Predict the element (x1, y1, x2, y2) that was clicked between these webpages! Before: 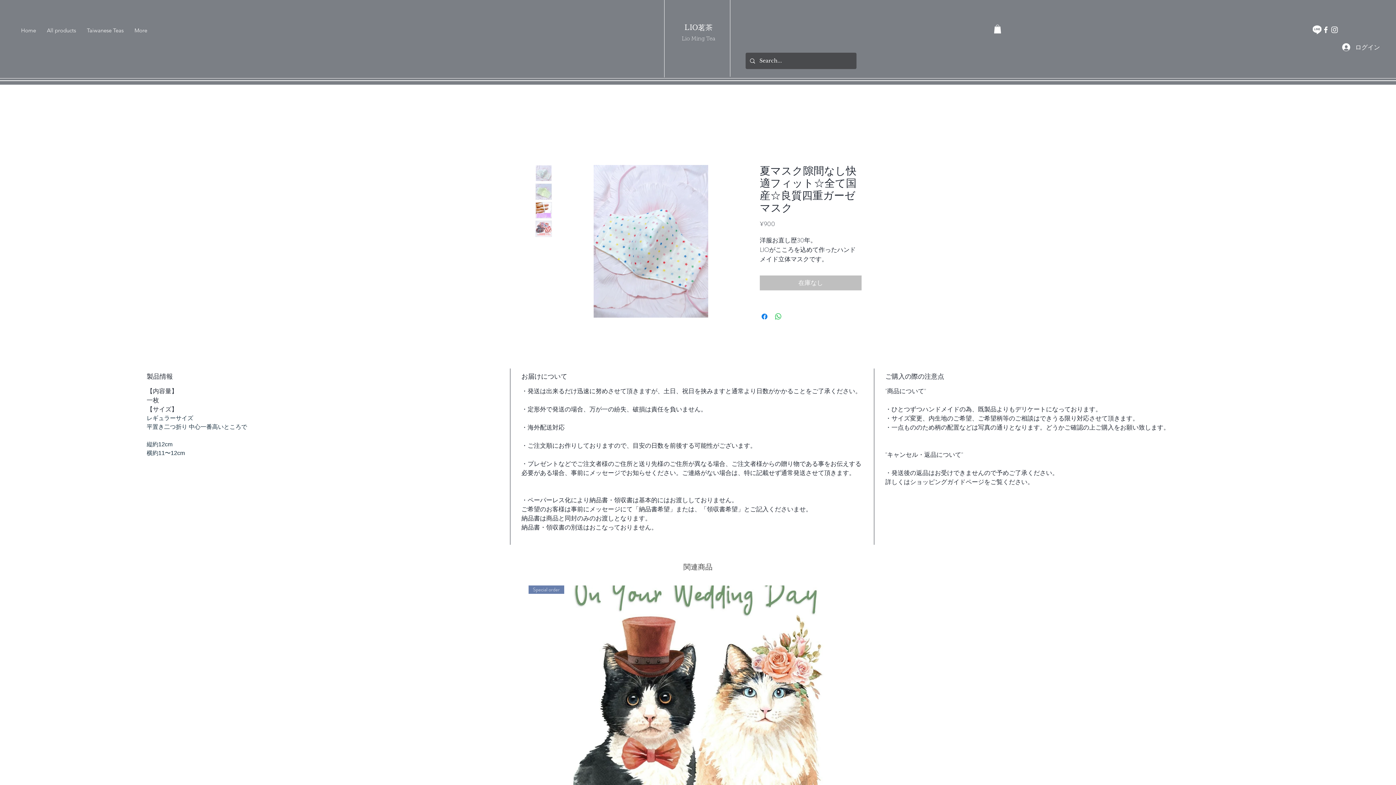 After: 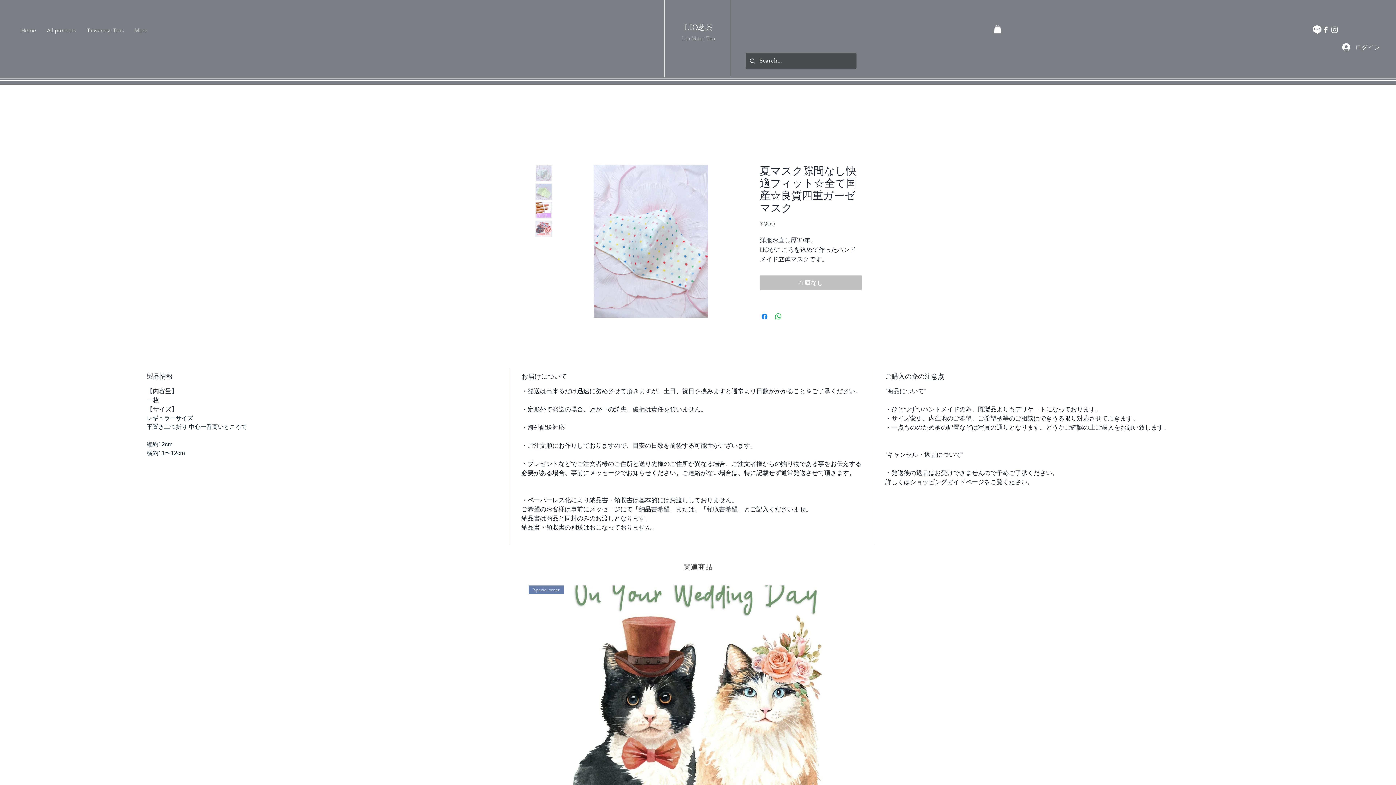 Action: bbox: (1321, 25, 1330, 34)